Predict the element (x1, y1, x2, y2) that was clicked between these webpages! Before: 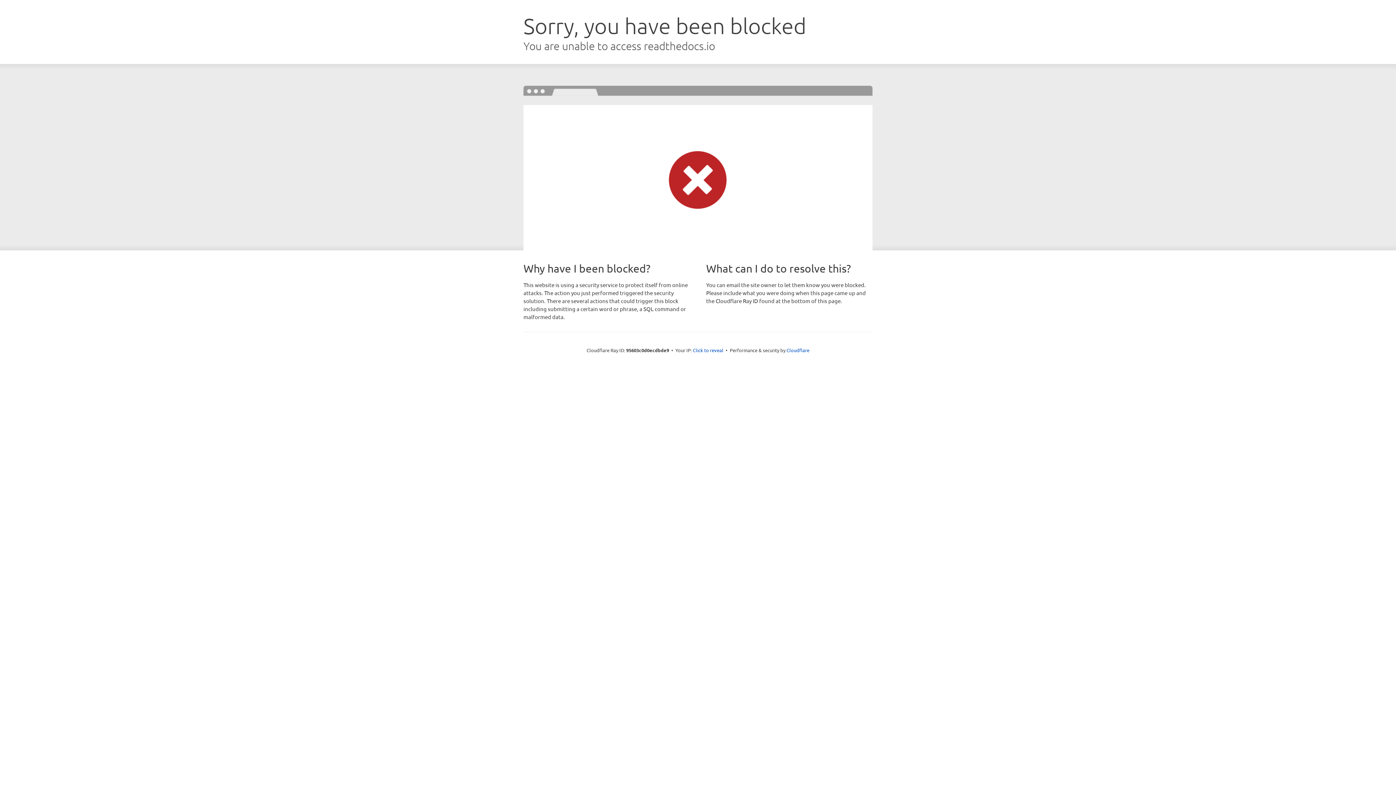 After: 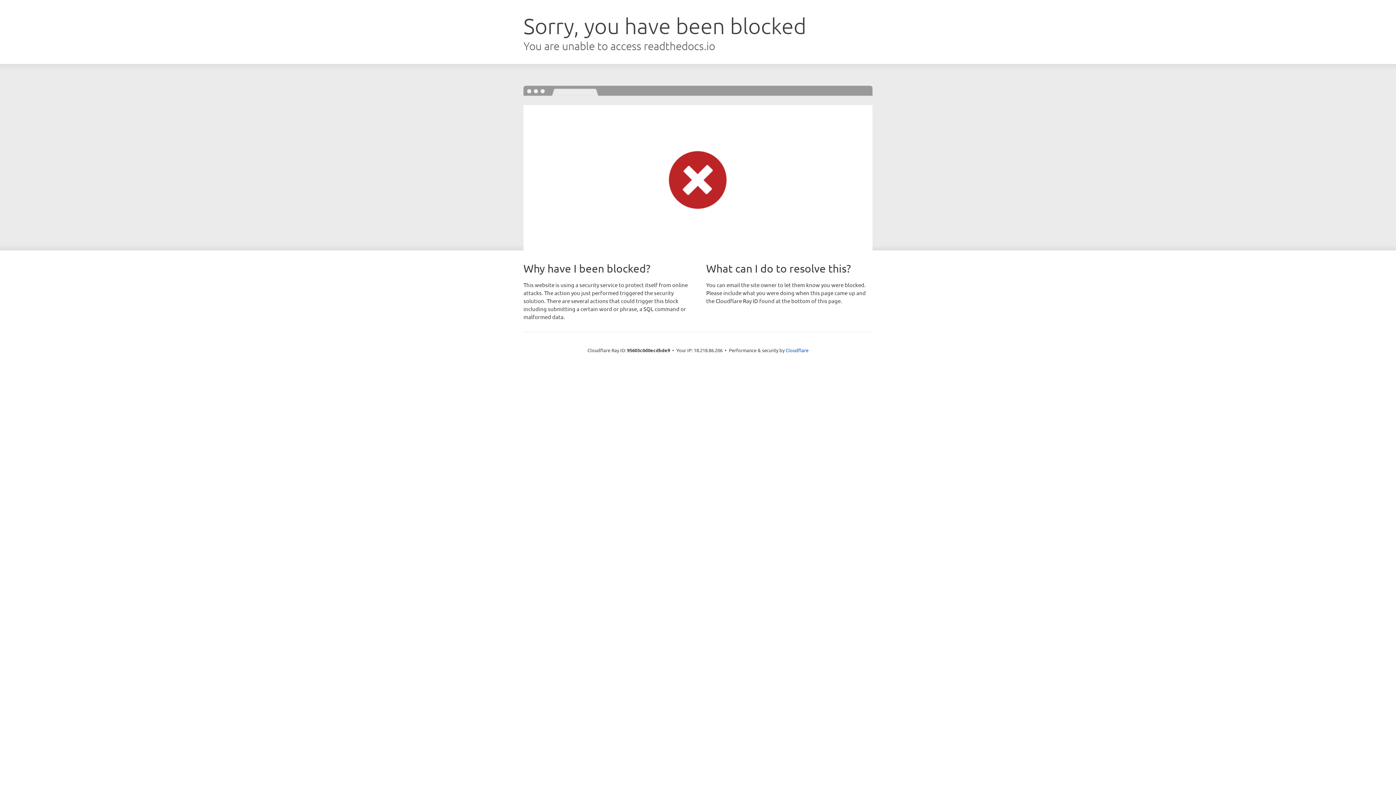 Action: bbox: (693, 346, 723, 353) label: Click to reveal